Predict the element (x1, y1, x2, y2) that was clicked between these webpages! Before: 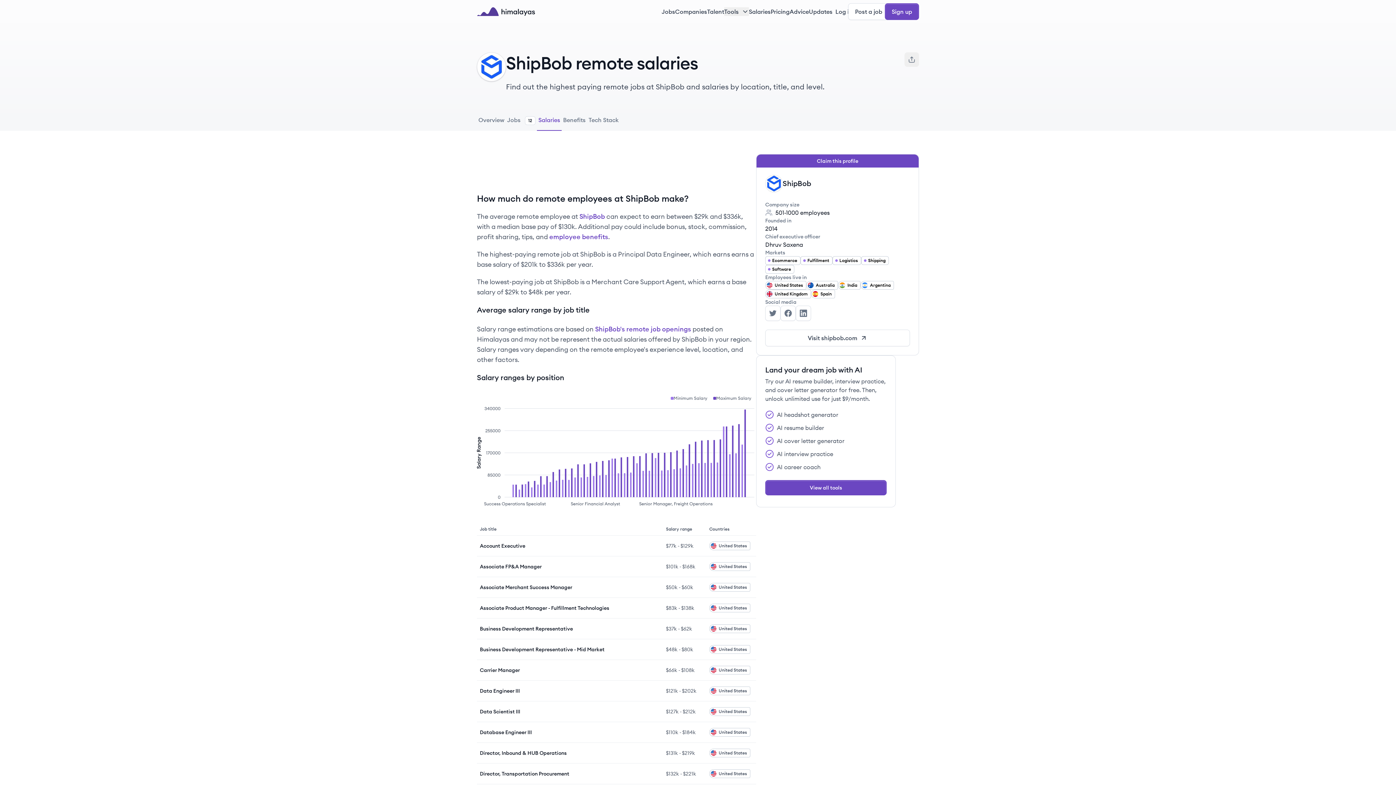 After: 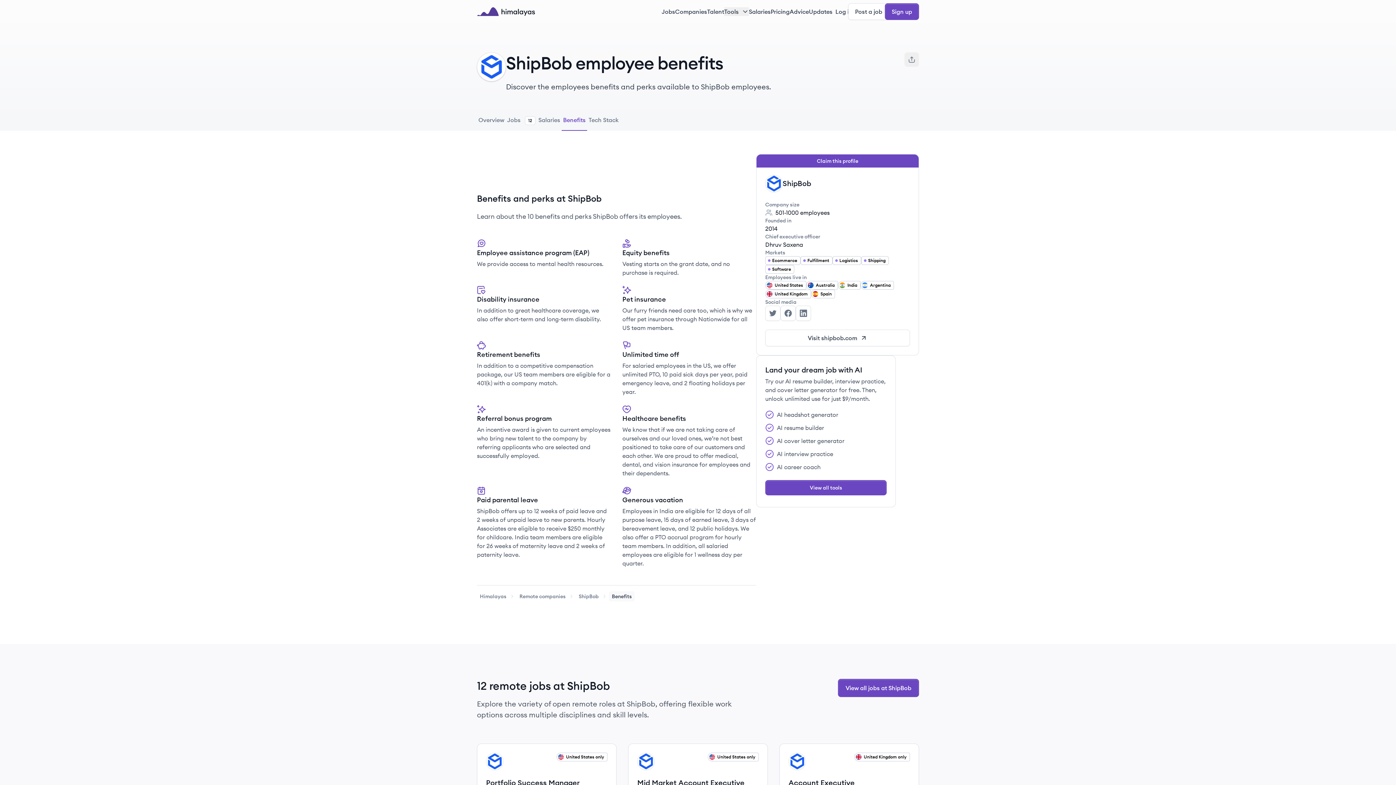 Action: bbox: (549, 232, 608, 241) label: employee benefits